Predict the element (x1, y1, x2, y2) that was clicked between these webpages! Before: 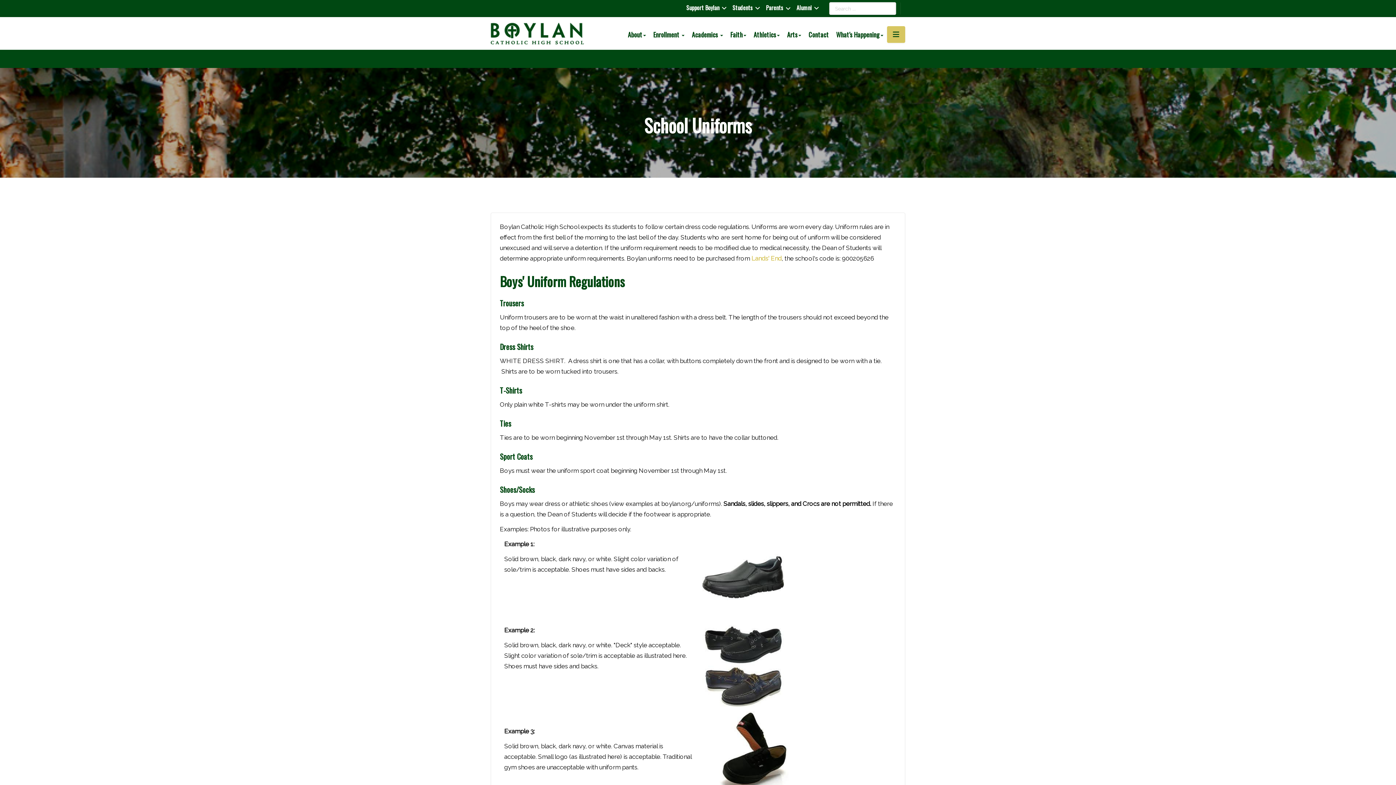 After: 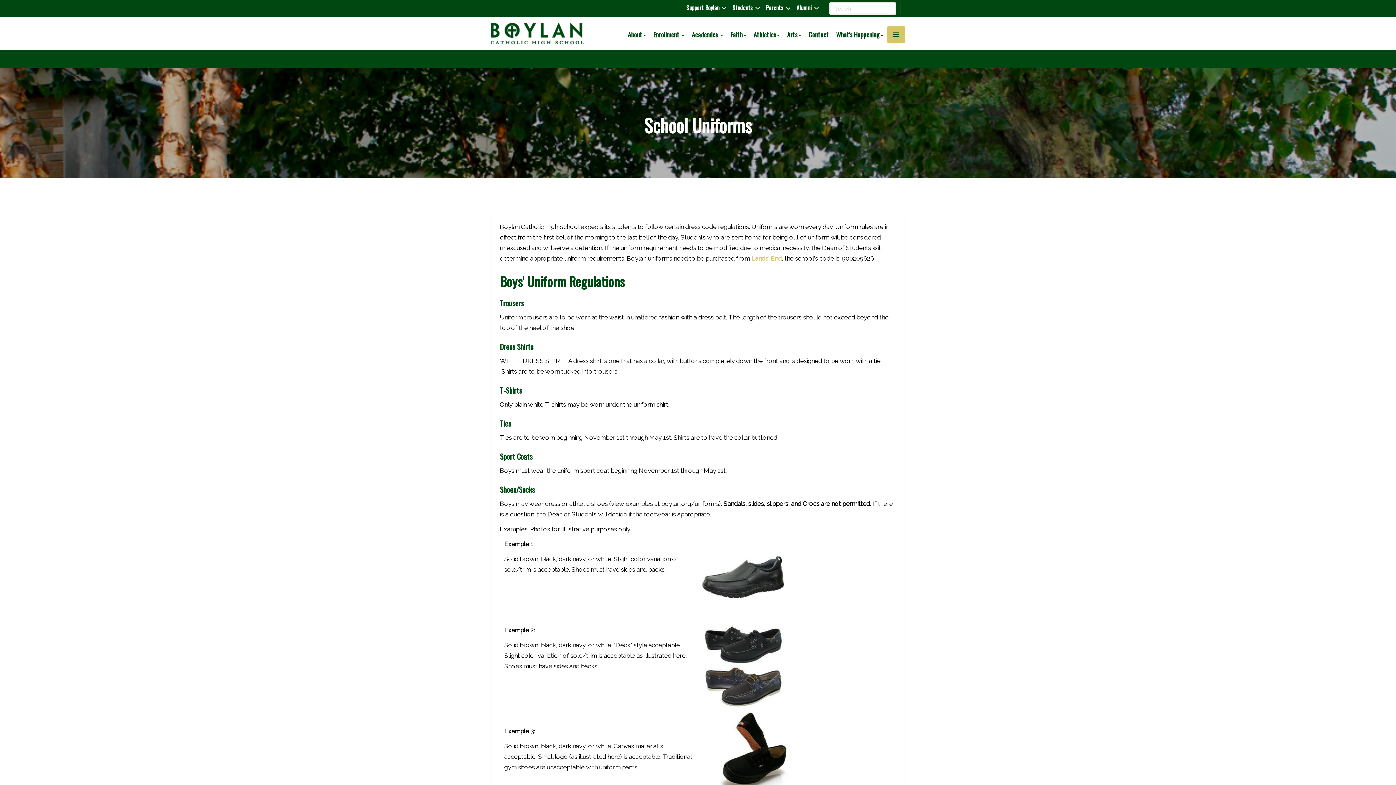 Action: bbox: (751, 254, 781, 262) label: Lands' End